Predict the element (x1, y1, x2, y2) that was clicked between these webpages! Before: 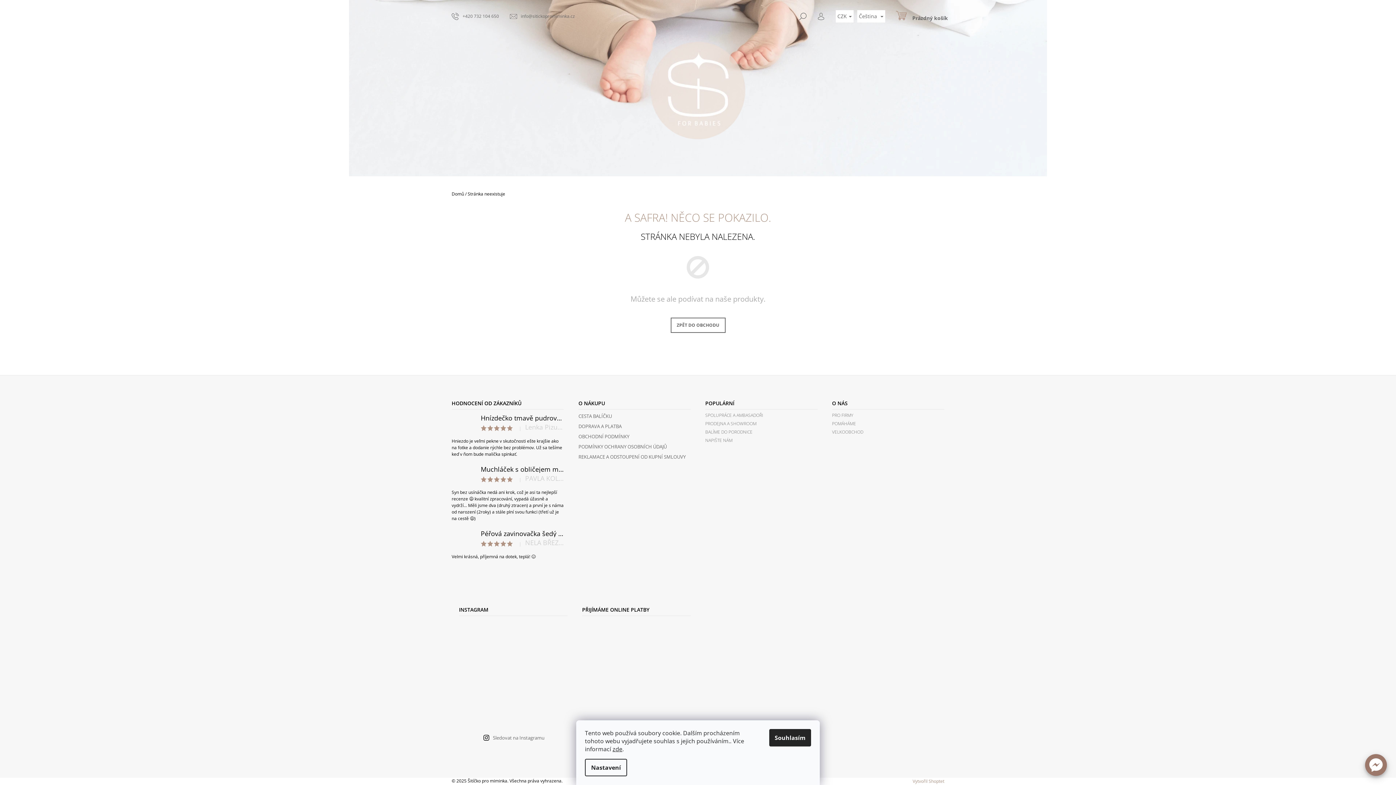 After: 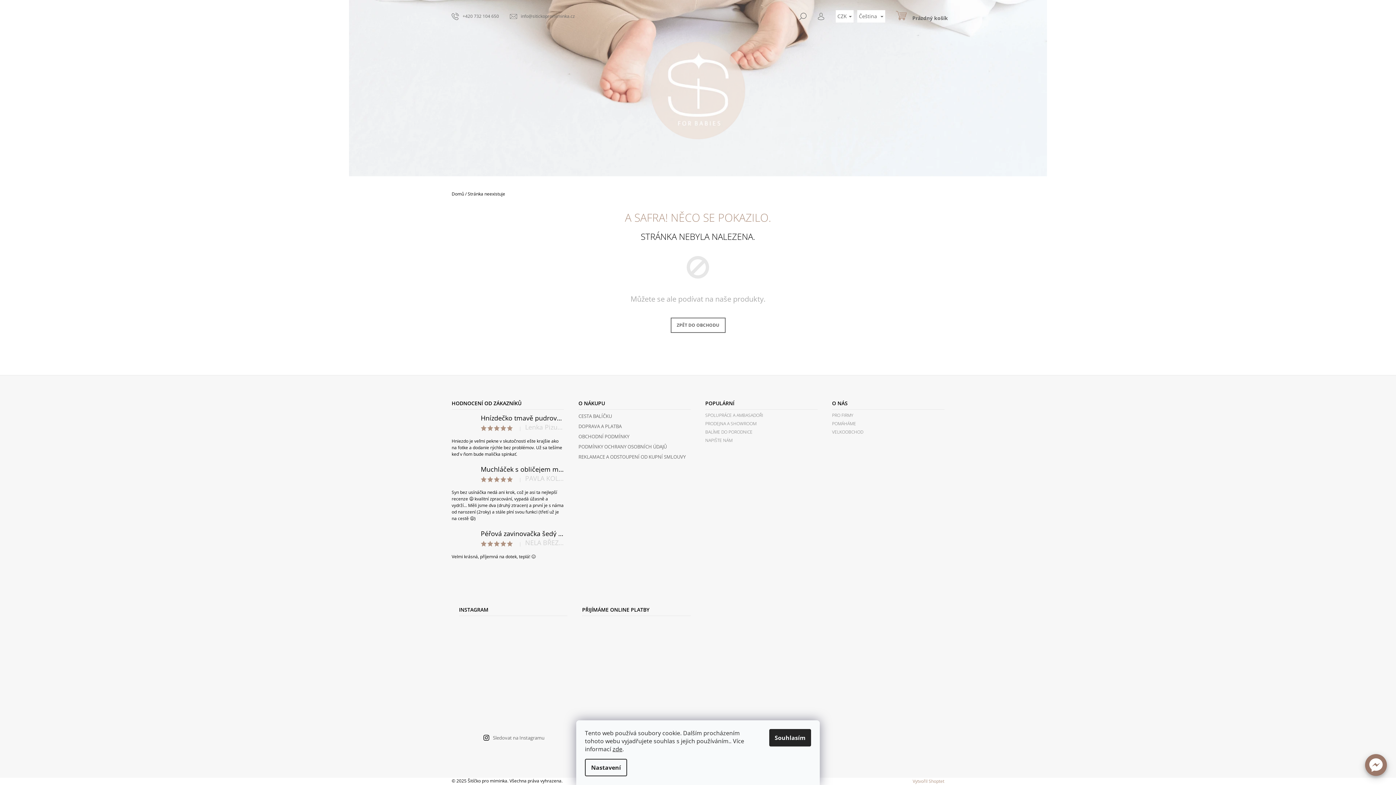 Action: bbox: (513, 646, 540, 673)